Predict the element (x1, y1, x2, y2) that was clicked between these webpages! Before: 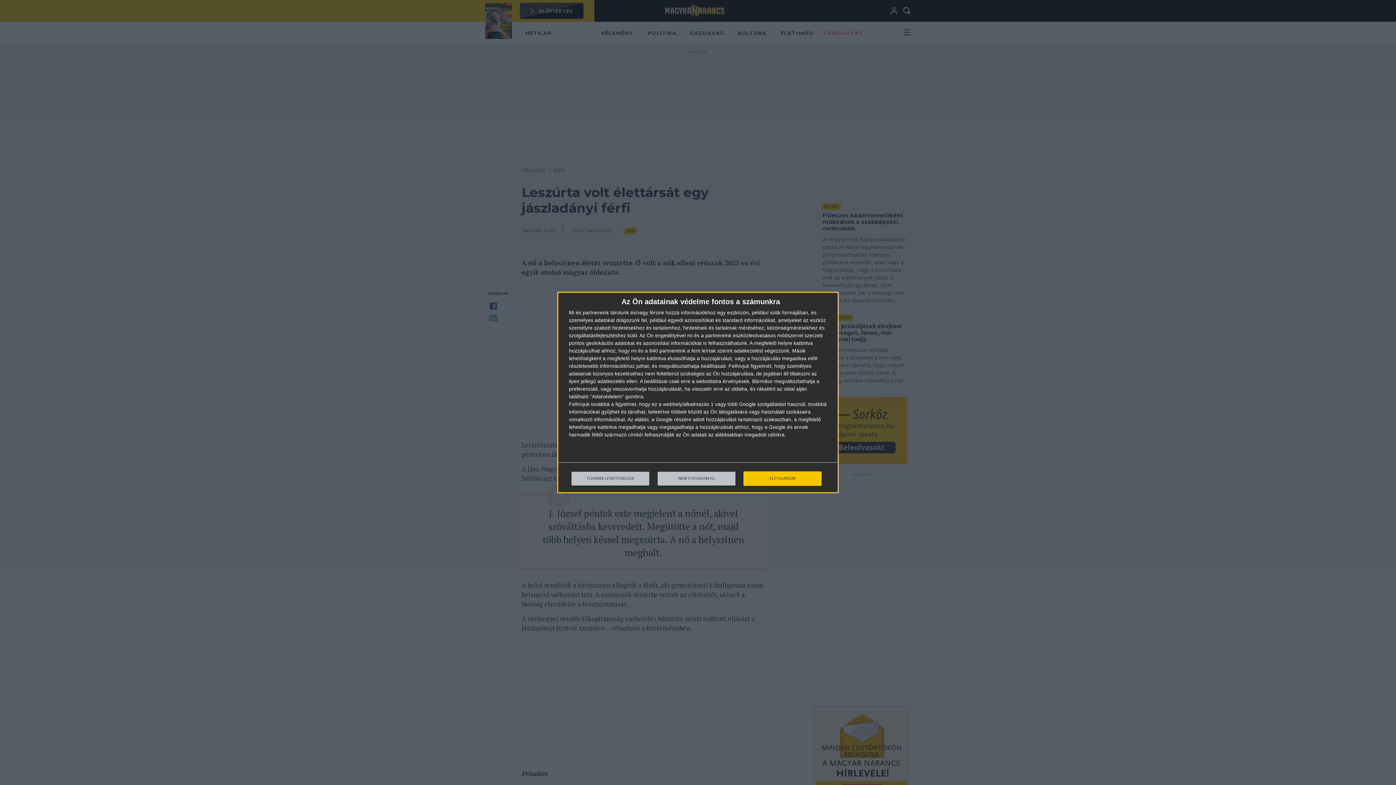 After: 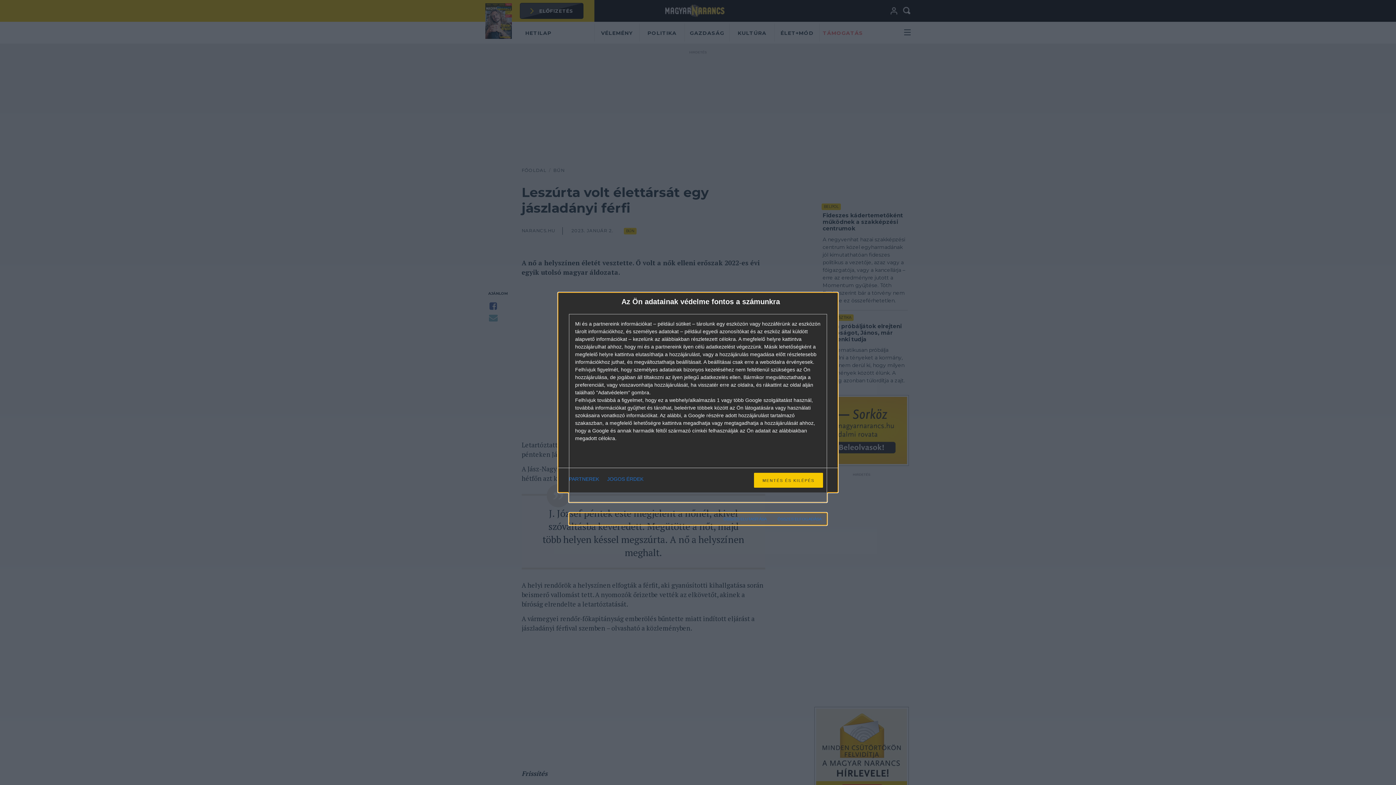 Action: bbox: (571, 471, 649, 486) label: TOVÁBBI LEHETŐSÉGEK